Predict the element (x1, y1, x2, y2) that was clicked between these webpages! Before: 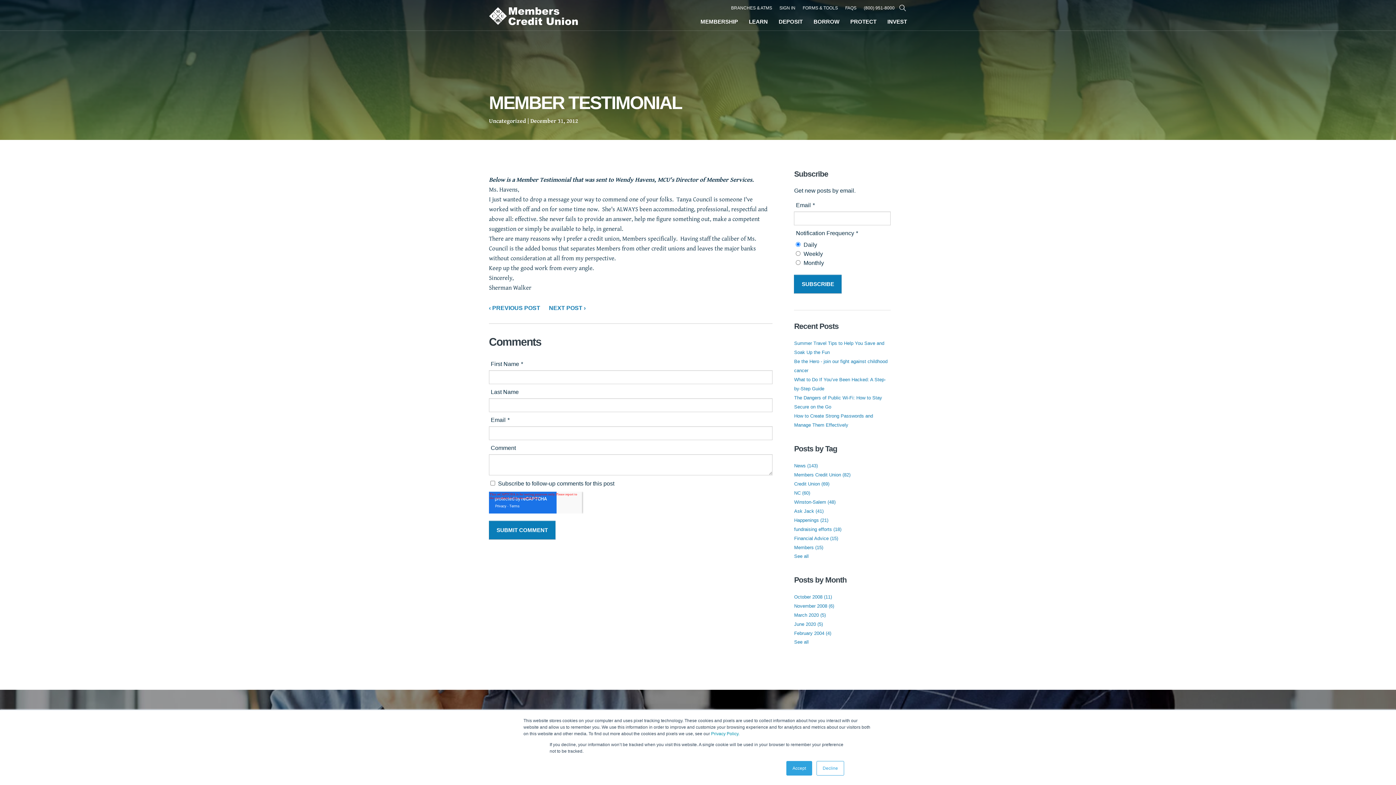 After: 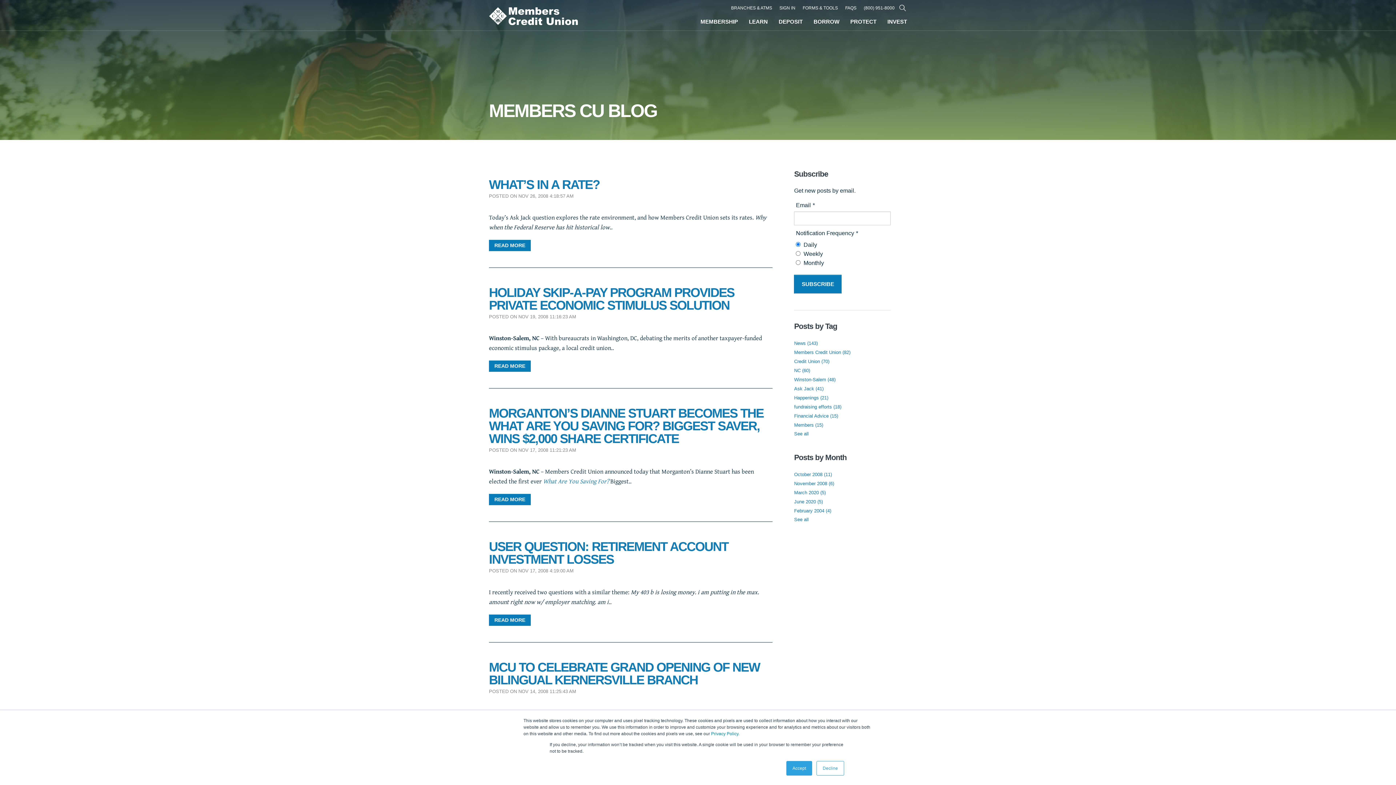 Action: bbox: (794, 603, 834, 609) label: November 2008 (6)